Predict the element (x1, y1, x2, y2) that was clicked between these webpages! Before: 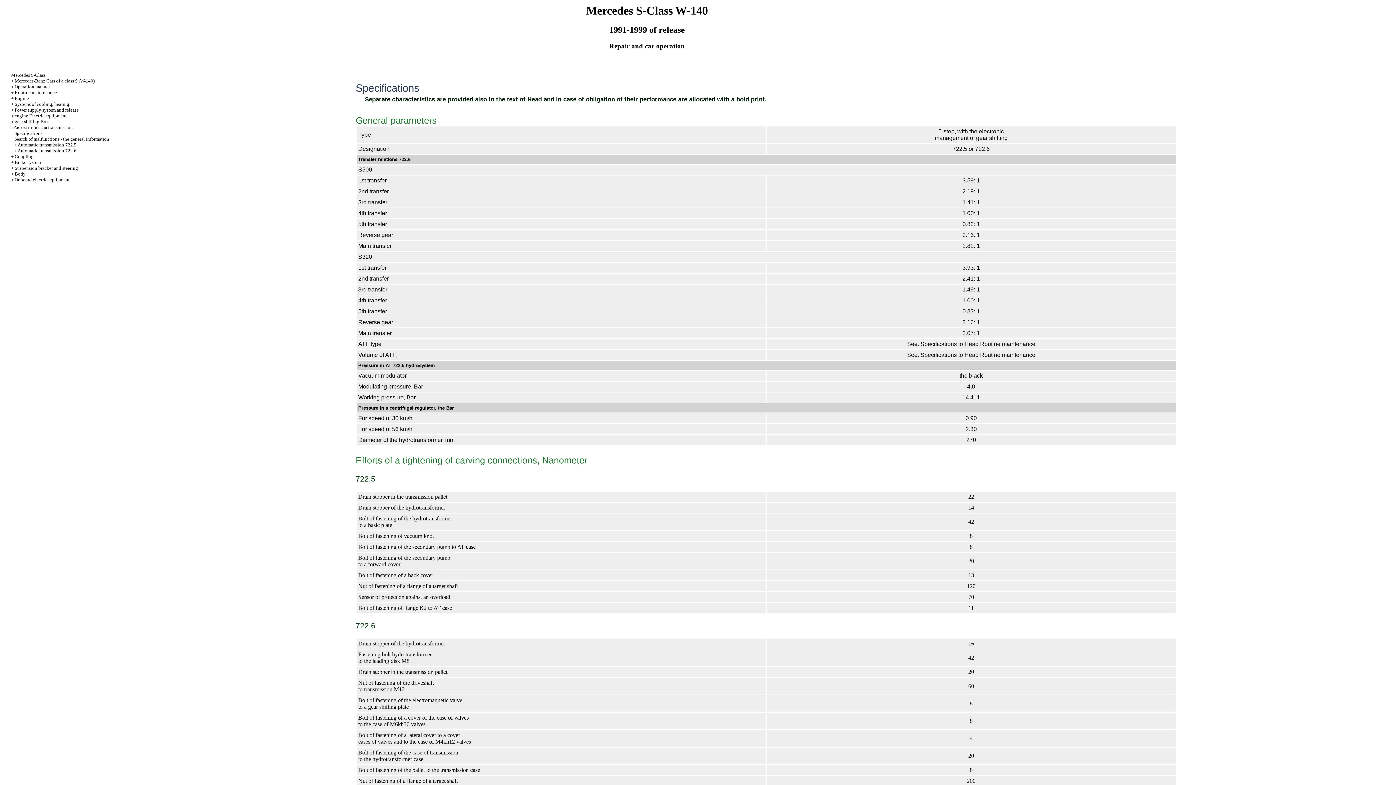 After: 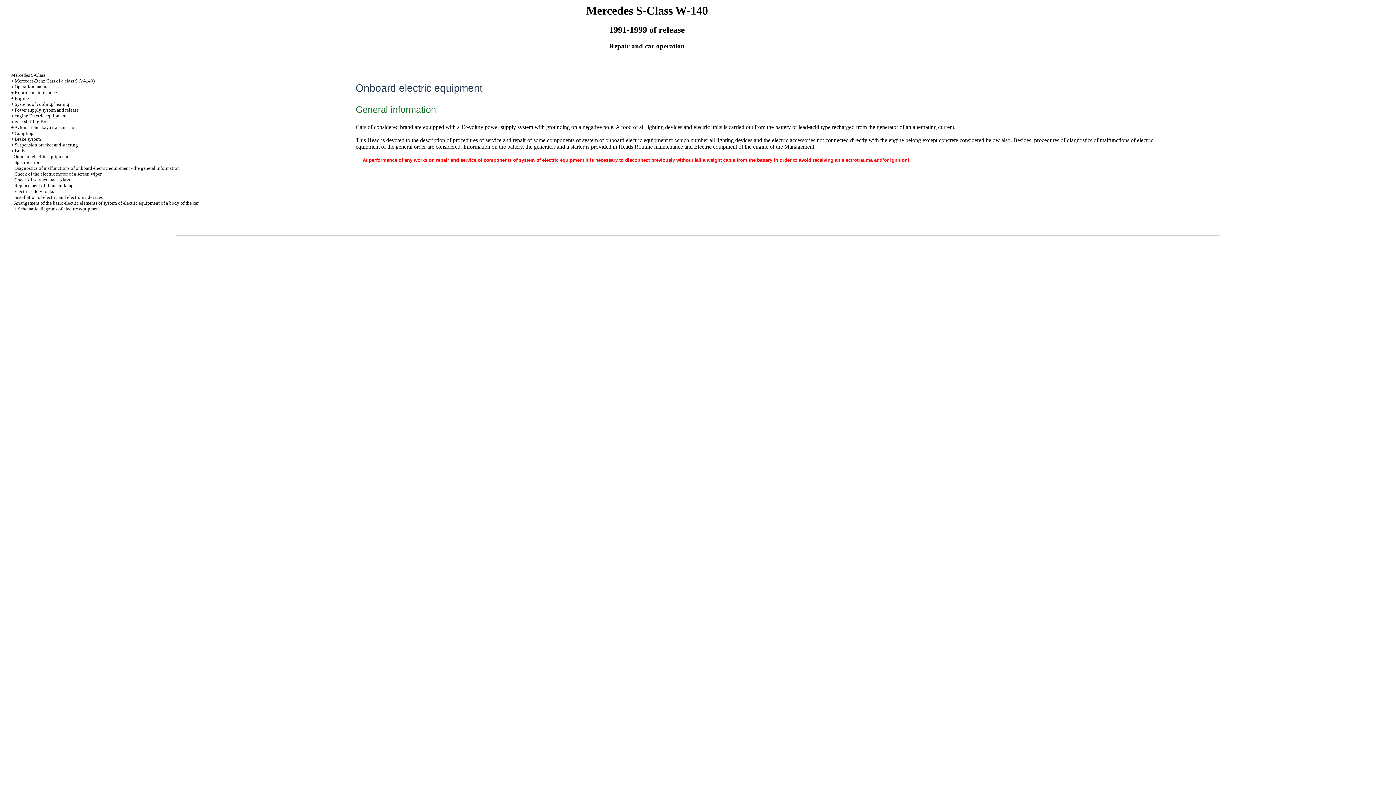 Action: bbox: (14, 177, 69, 182) label: Onboard electric equipment